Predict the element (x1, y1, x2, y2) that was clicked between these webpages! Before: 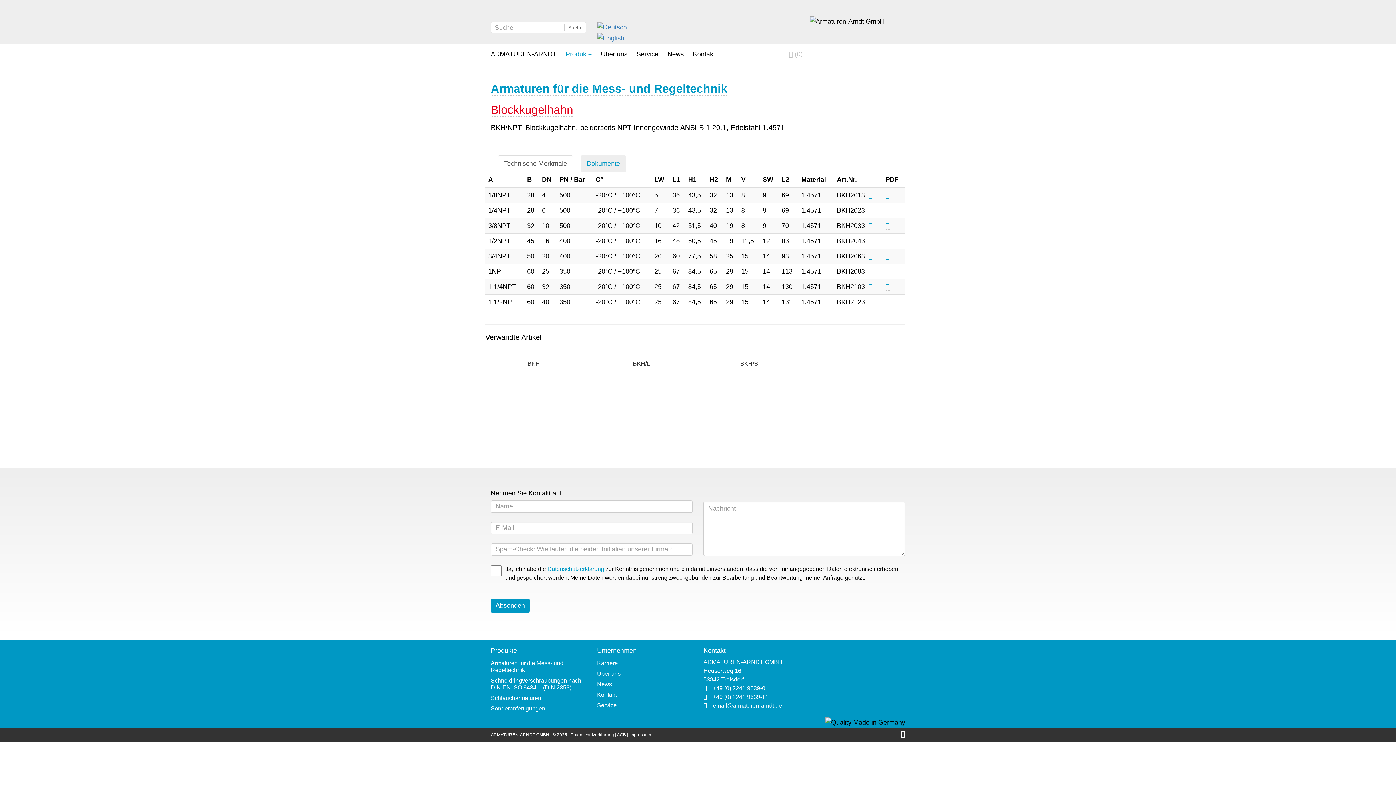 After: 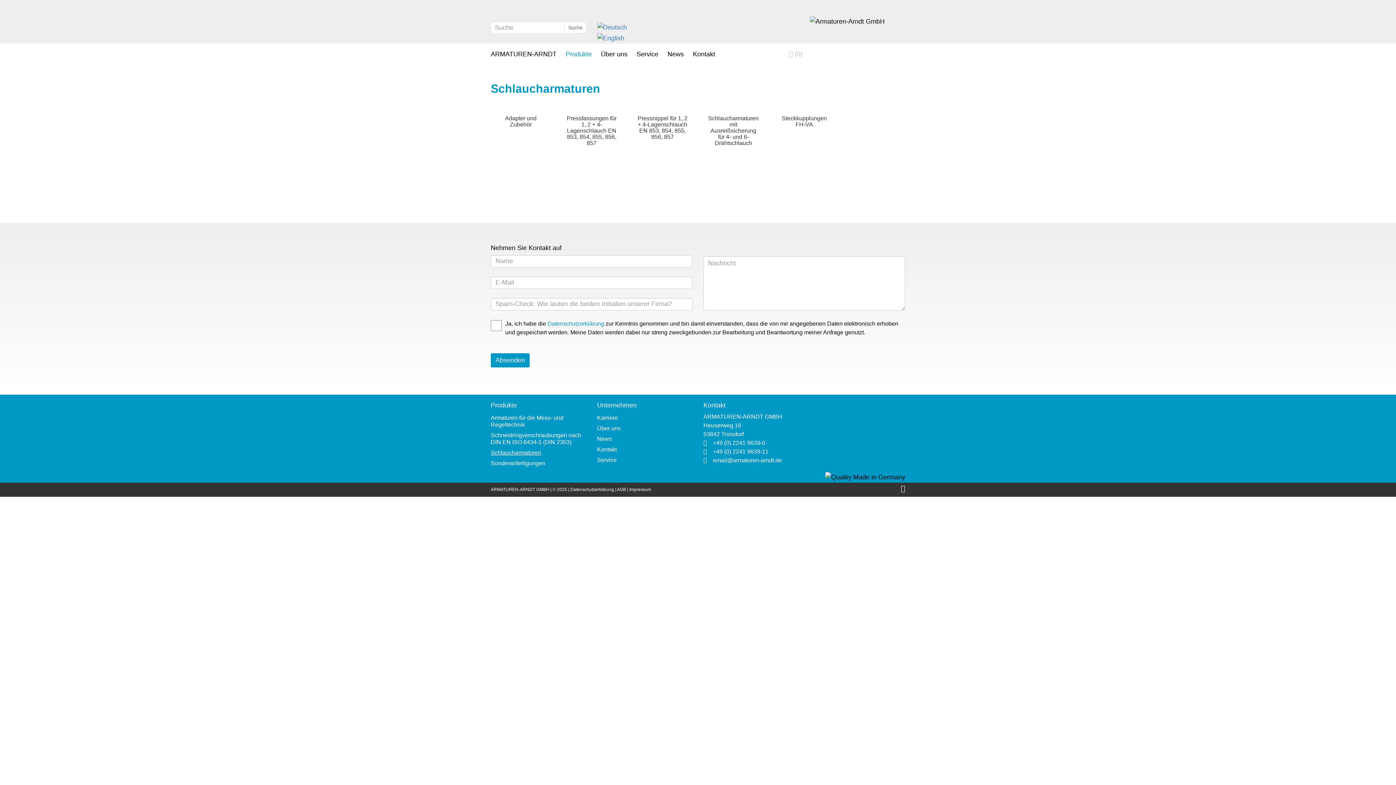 Action: bbox: (490, 695, 541, 701) label: Schlaucharmaturen